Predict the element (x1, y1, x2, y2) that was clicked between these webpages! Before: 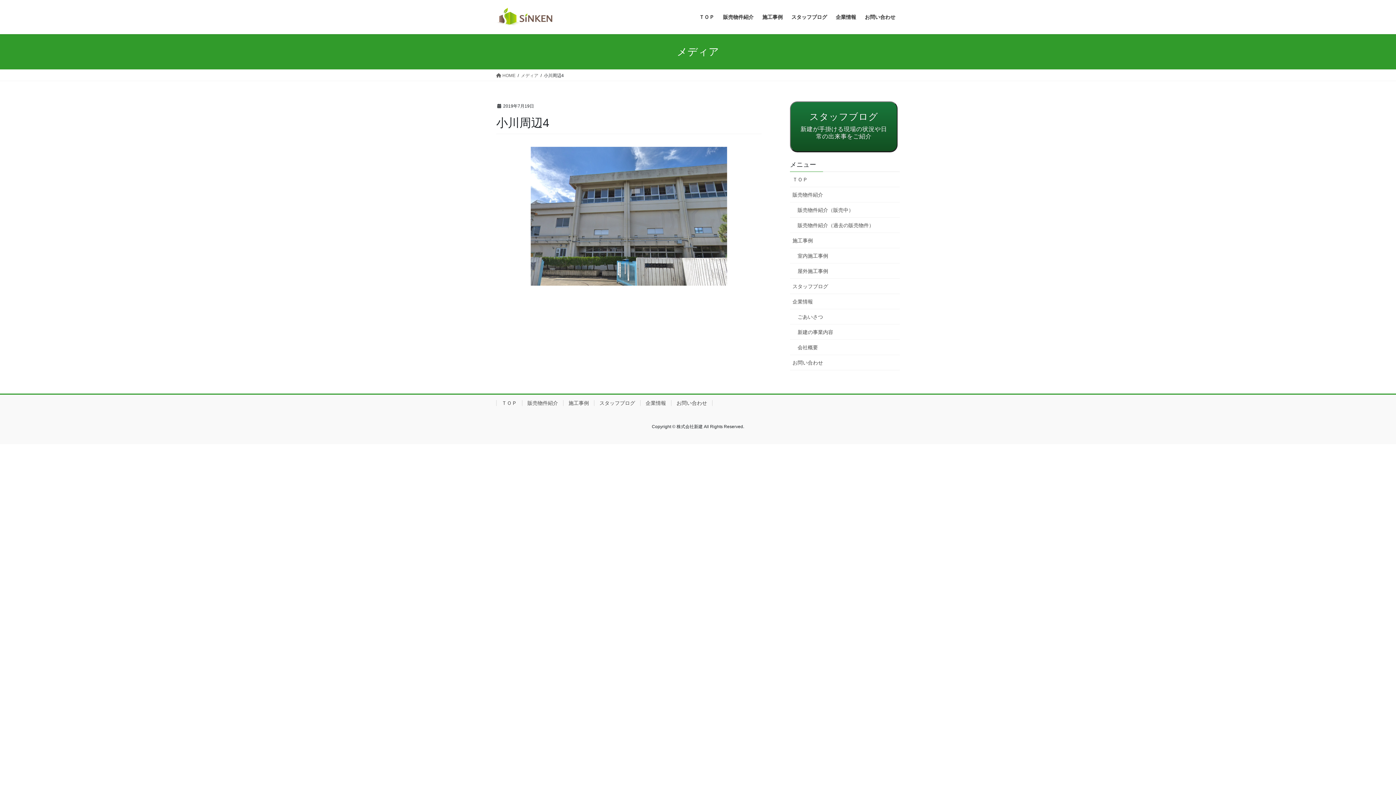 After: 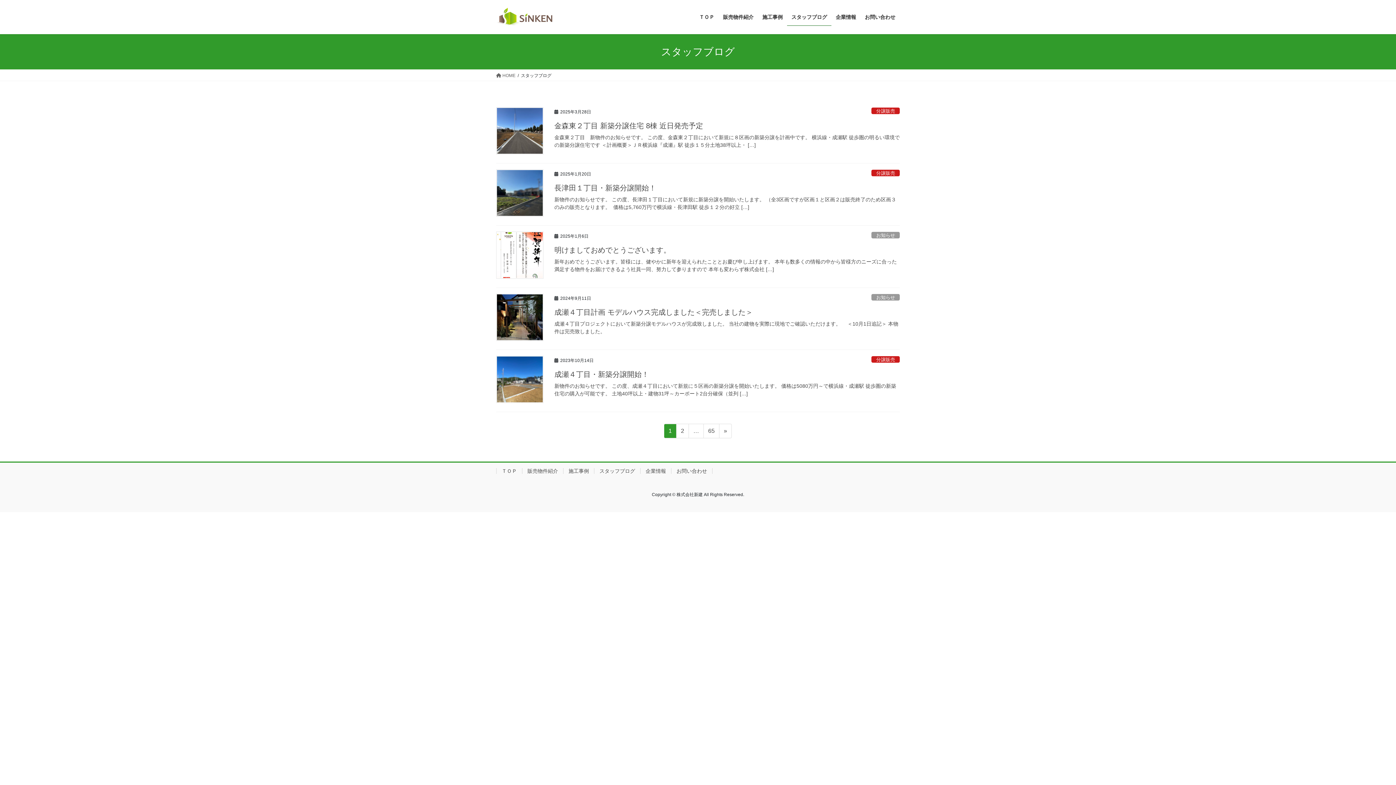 Action: bbox: (790, 114, 897, 121) label: スタッフブログ
新建が手掛ける現場の状況や日常の出来事をご紹介